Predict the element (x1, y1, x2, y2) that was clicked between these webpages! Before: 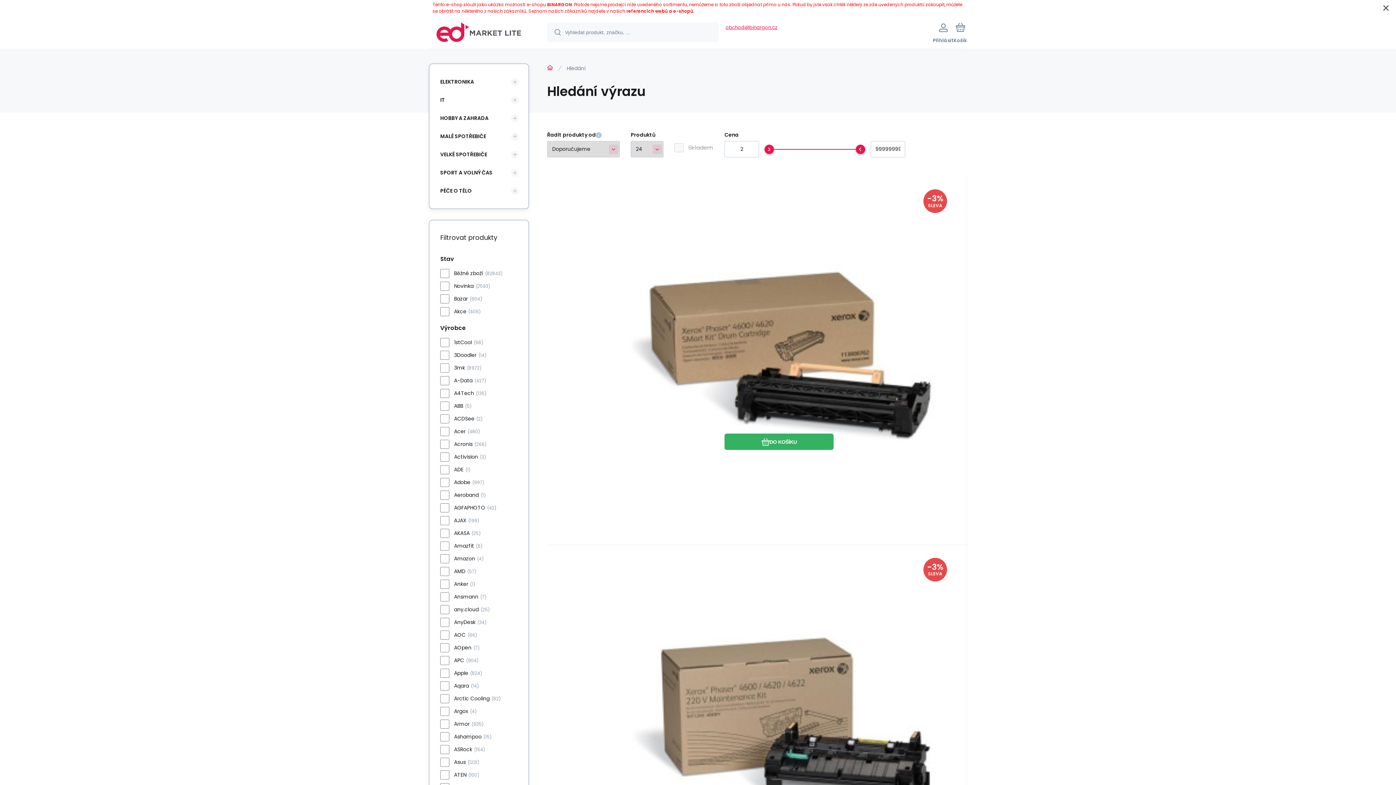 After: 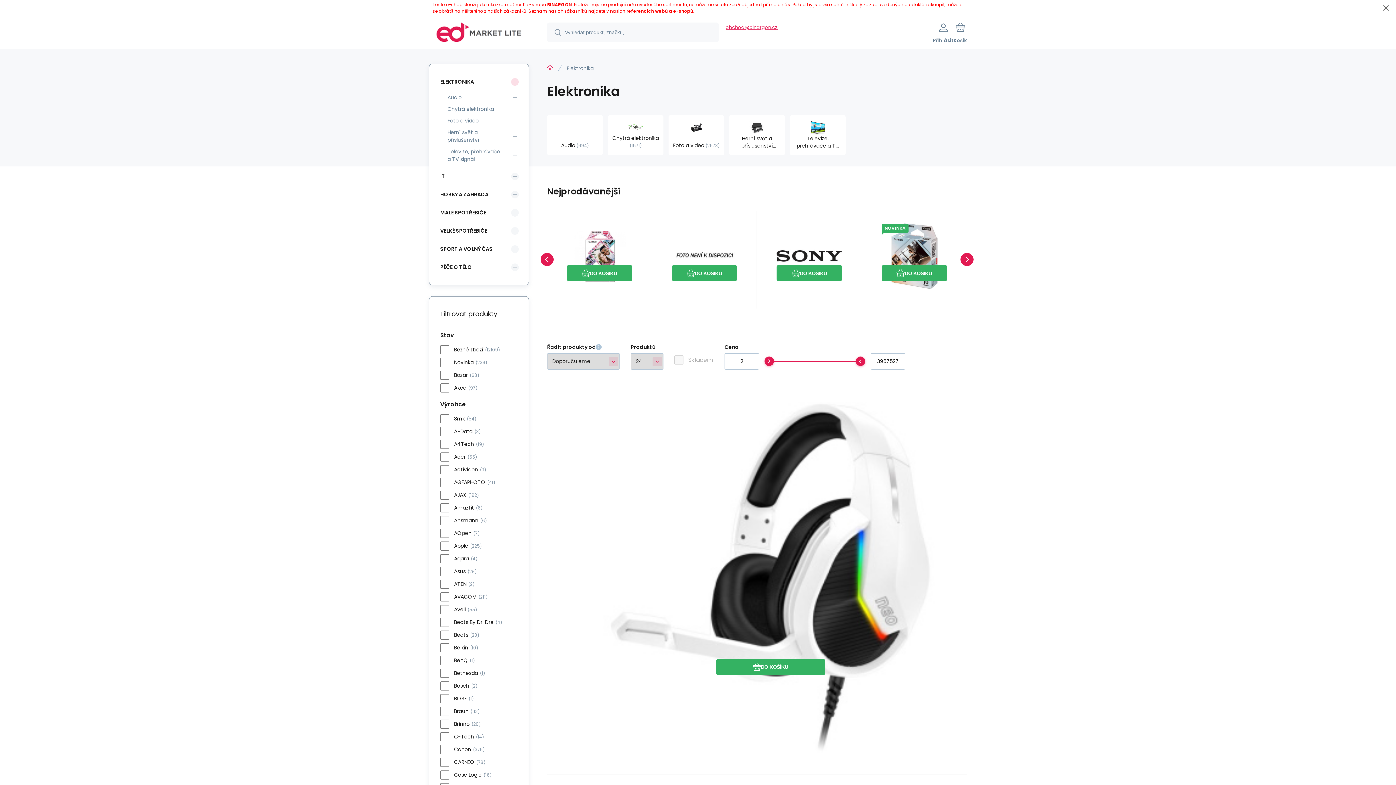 Action: label: ELEKTRONIKA bbox: (436, 74, 511, 89)